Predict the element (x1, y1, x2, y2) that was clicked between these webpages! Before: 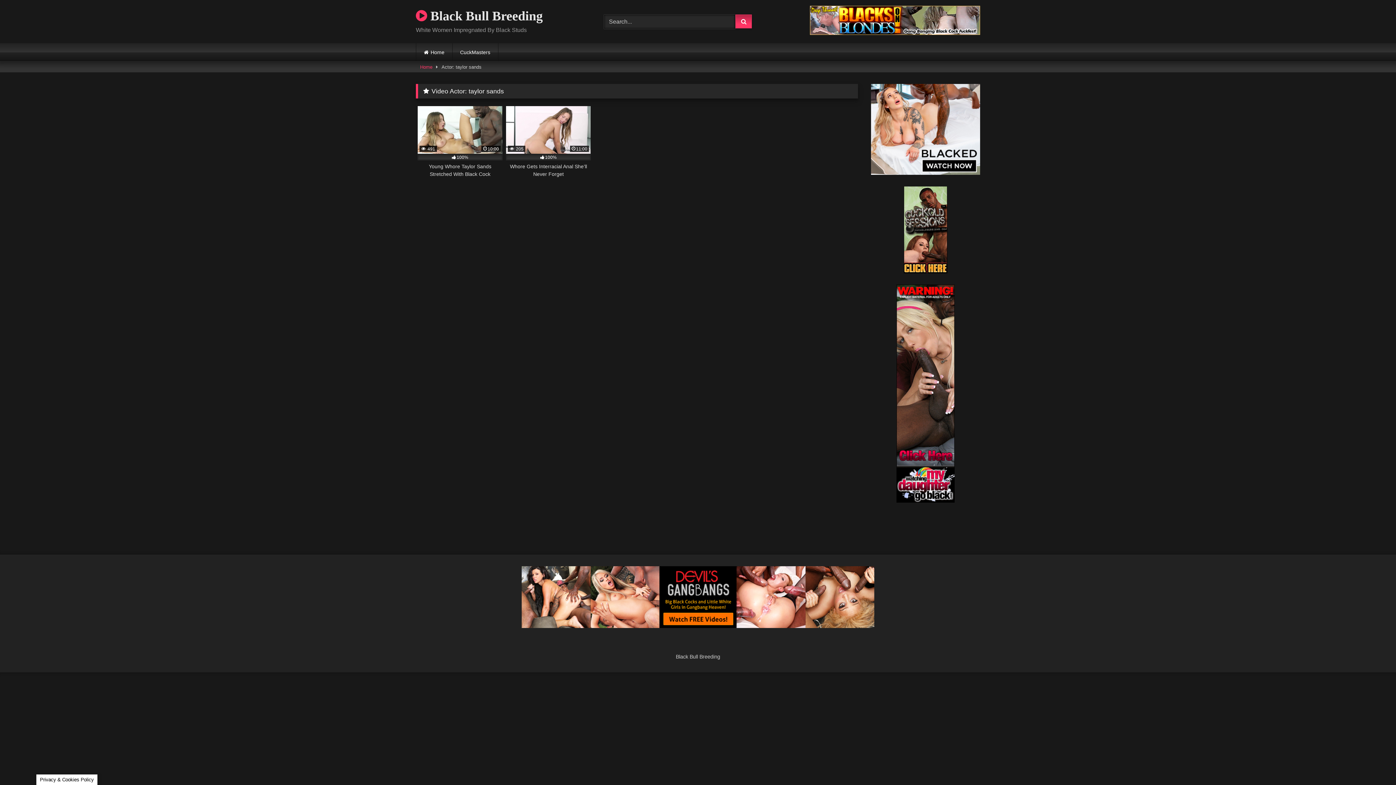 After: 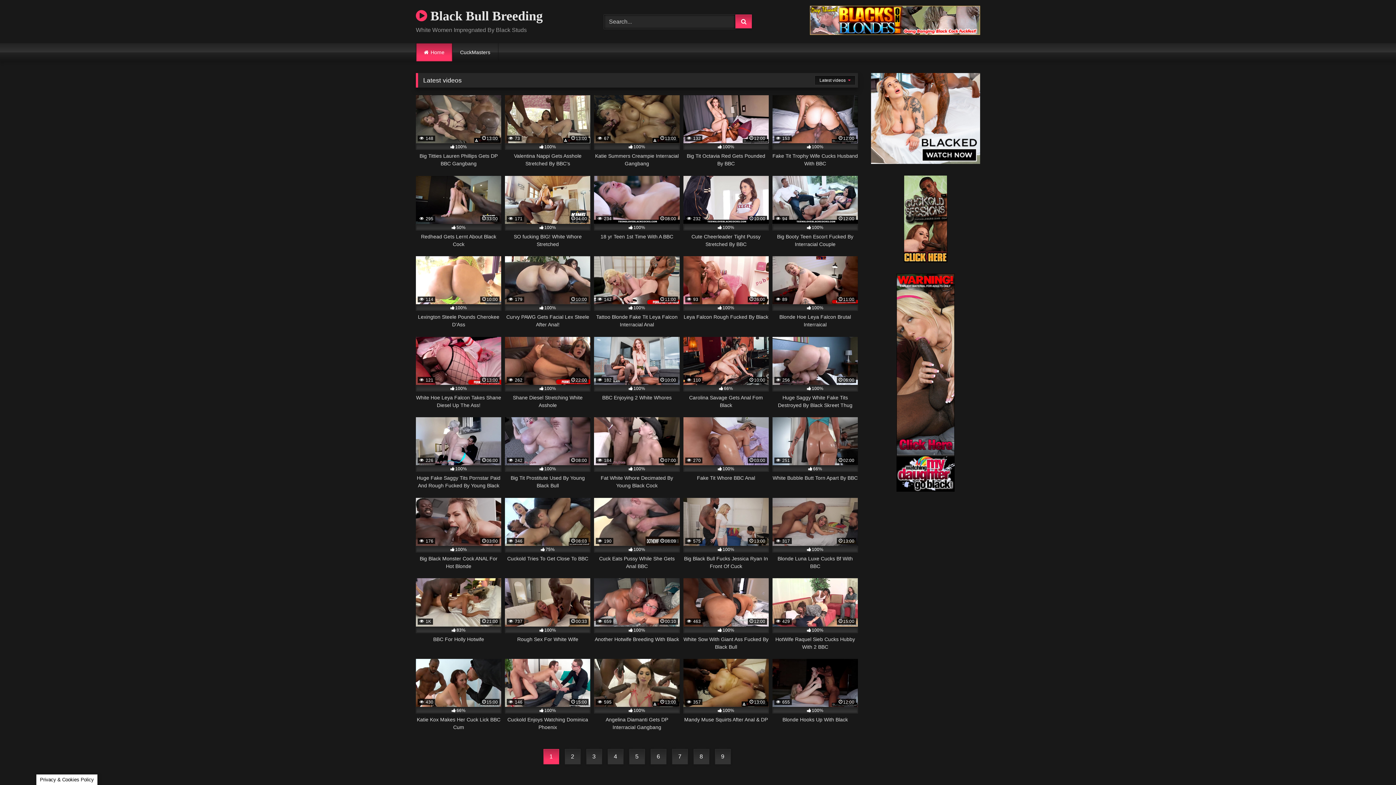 Action: label:  Black Bull Breeding bbox: (416, 6, 542, 25)